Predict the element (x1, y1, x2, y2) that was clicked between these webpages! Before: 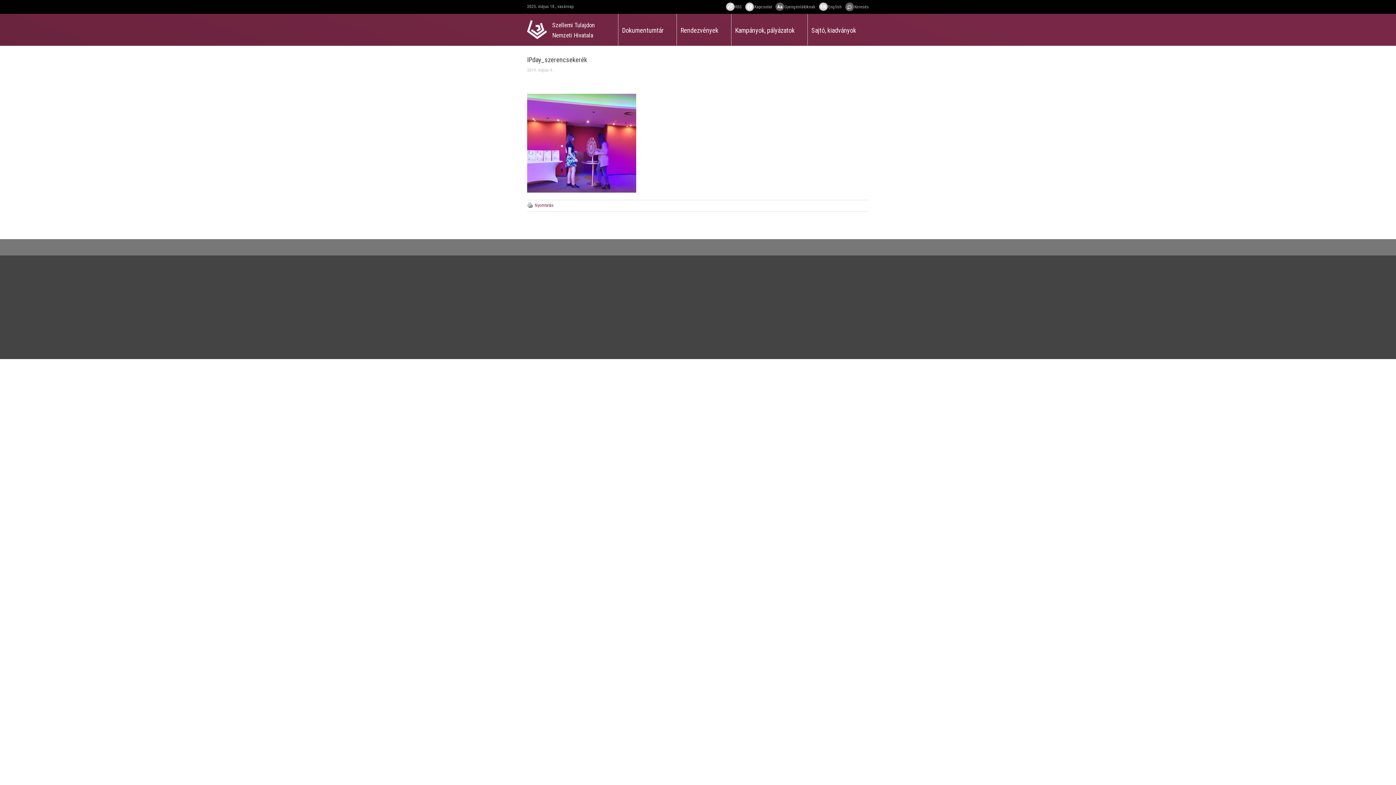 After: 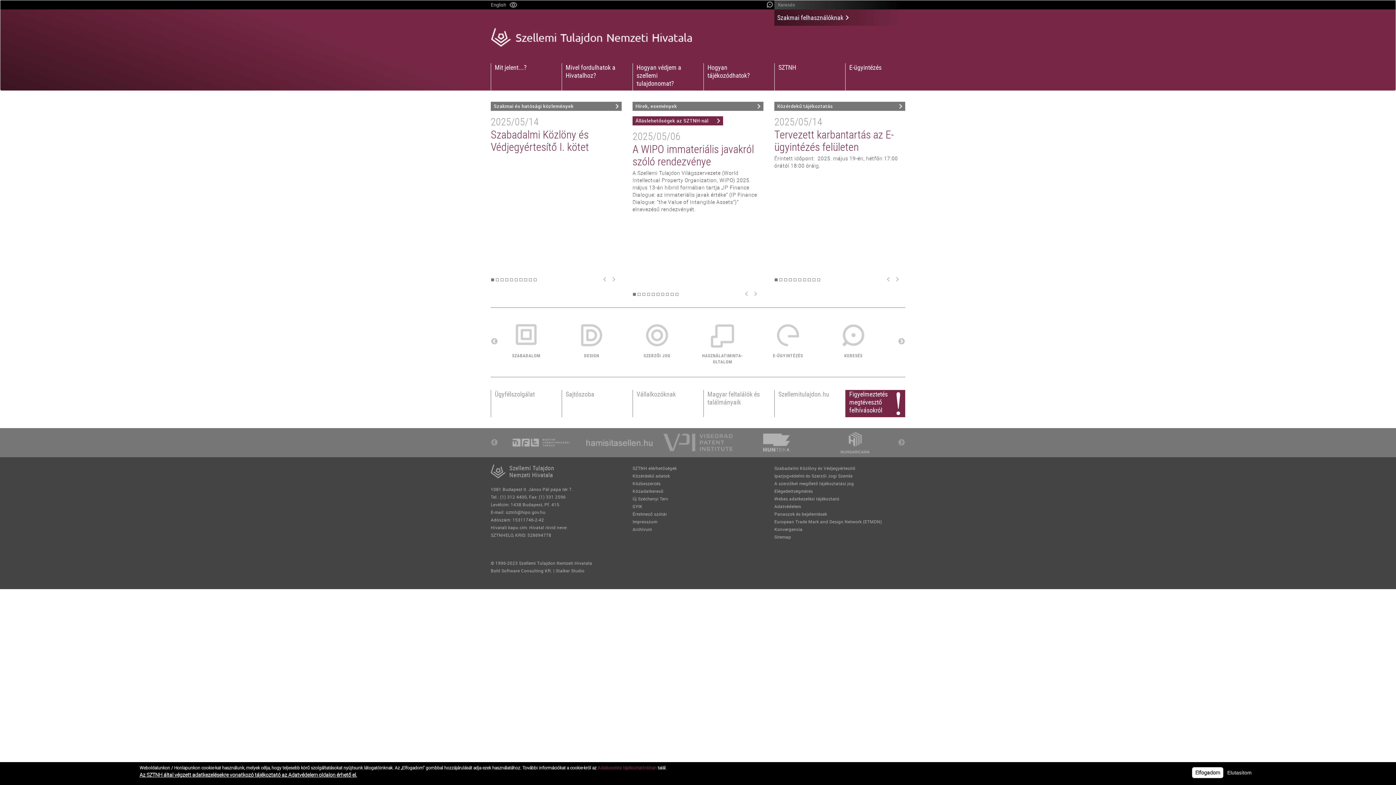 Action: bbox: (527, 20, 546, 39)